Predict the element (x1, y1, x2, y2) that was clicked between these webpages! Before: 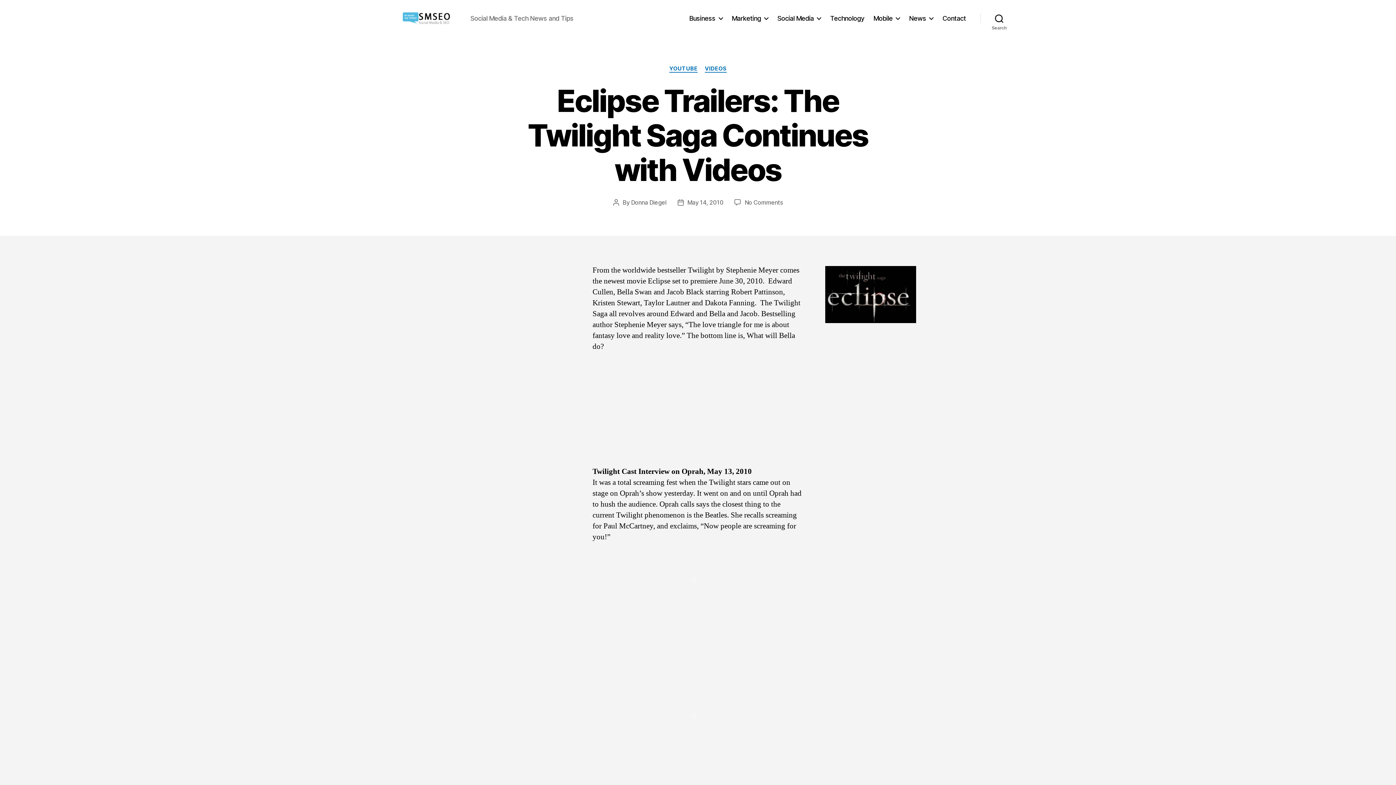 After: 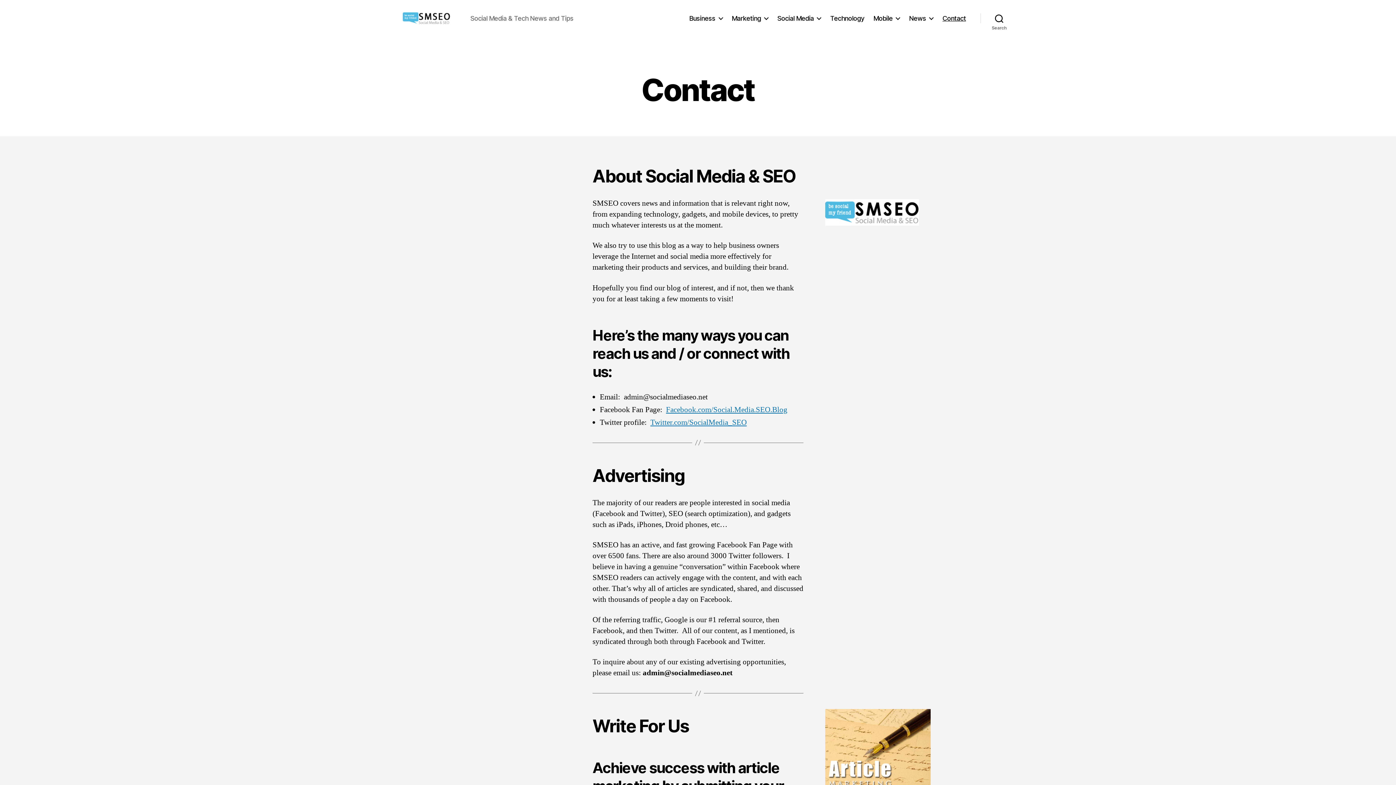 Action: label: Contact bbox: (942, 14, 966, 22)